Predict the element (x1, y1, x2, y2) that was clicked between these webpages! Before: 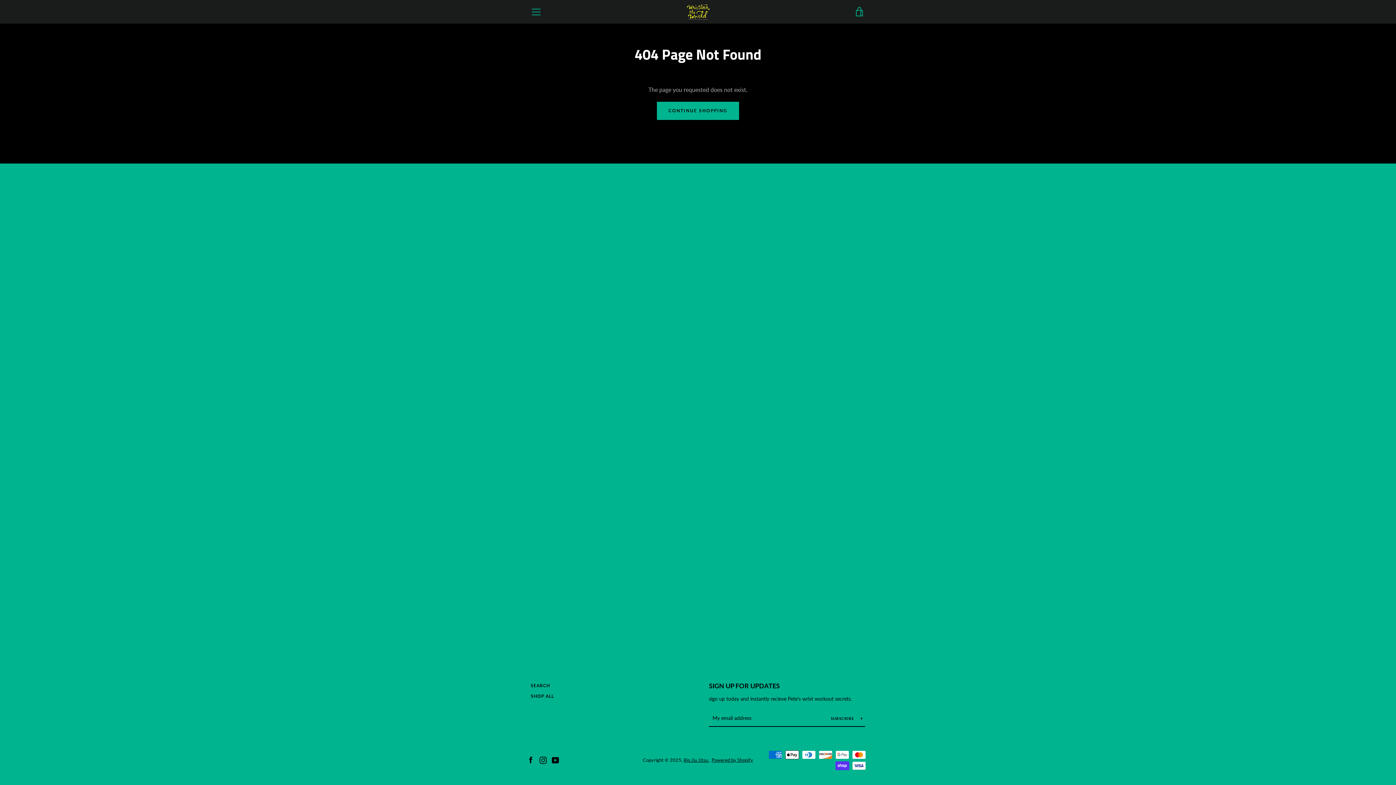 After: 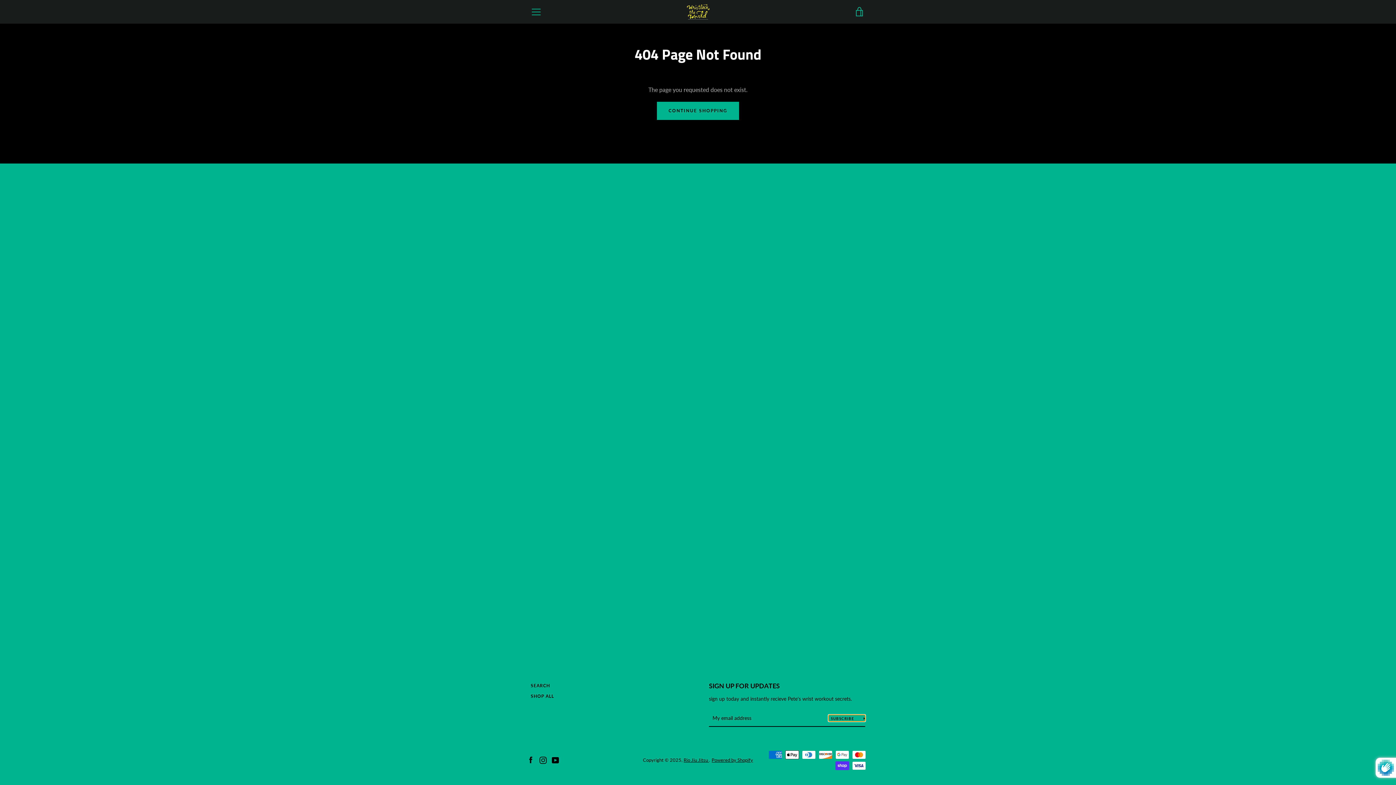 Action: bbox: (828, 715, 865, 721) label: SUBSCRIBE 